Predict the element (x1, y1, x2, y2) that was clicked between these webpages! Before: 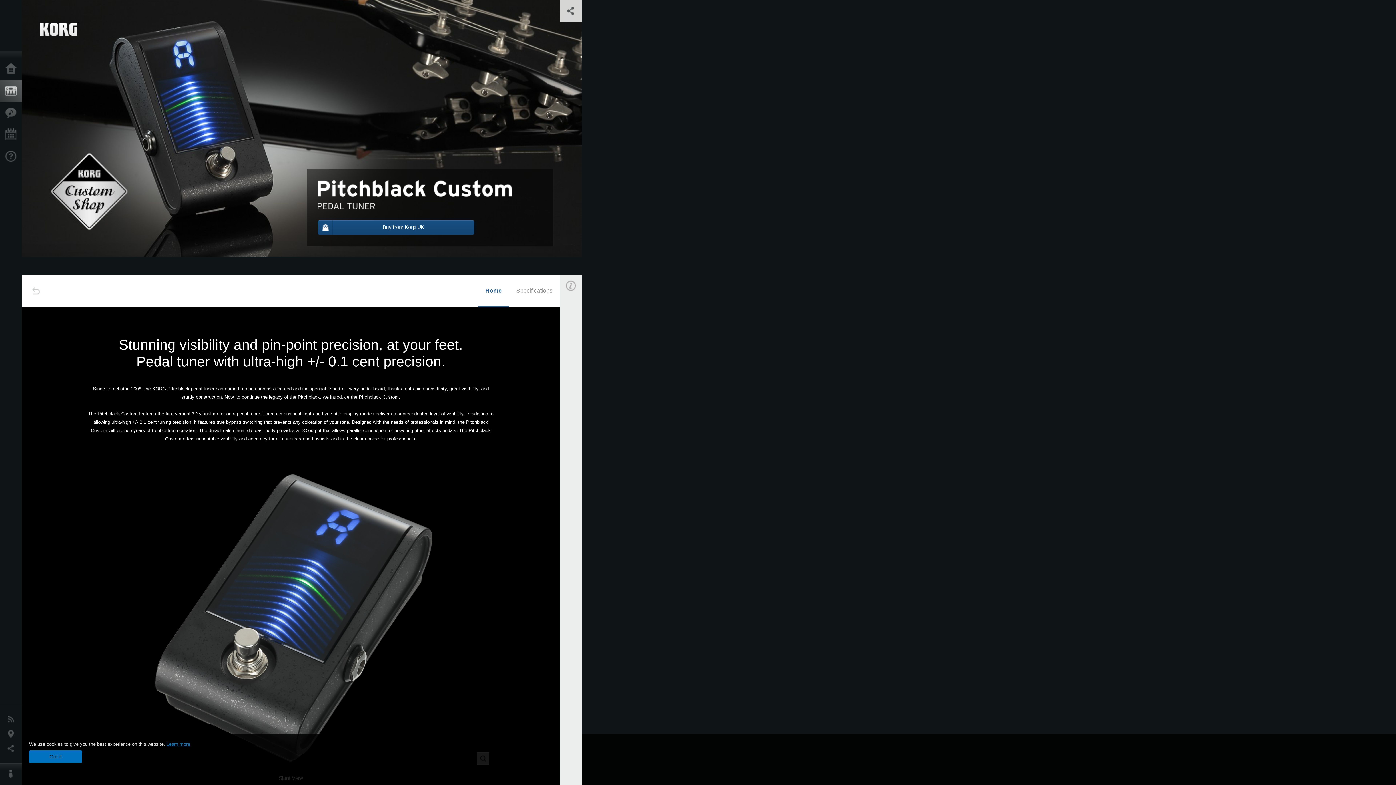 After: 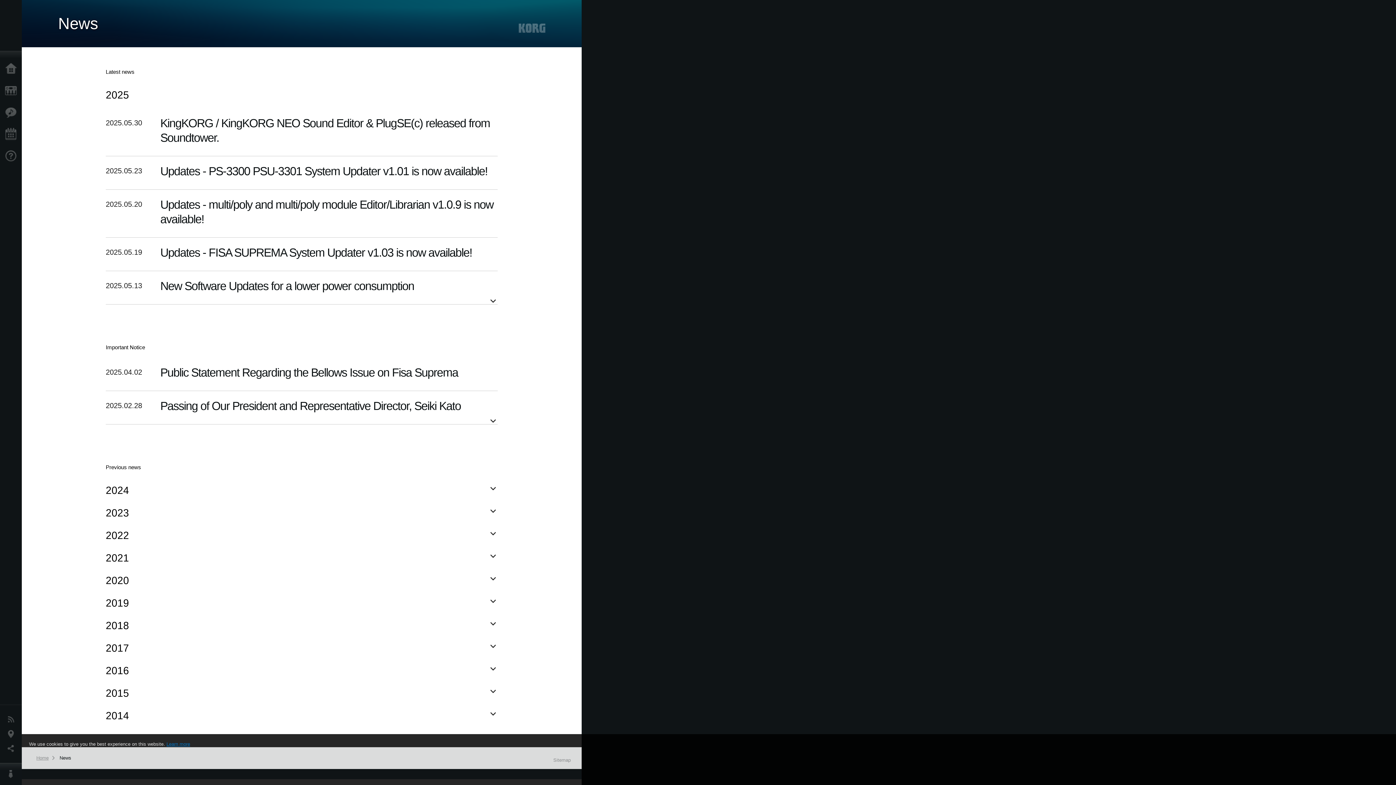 Action: bbox: (0, 712, 25, 727) label: News